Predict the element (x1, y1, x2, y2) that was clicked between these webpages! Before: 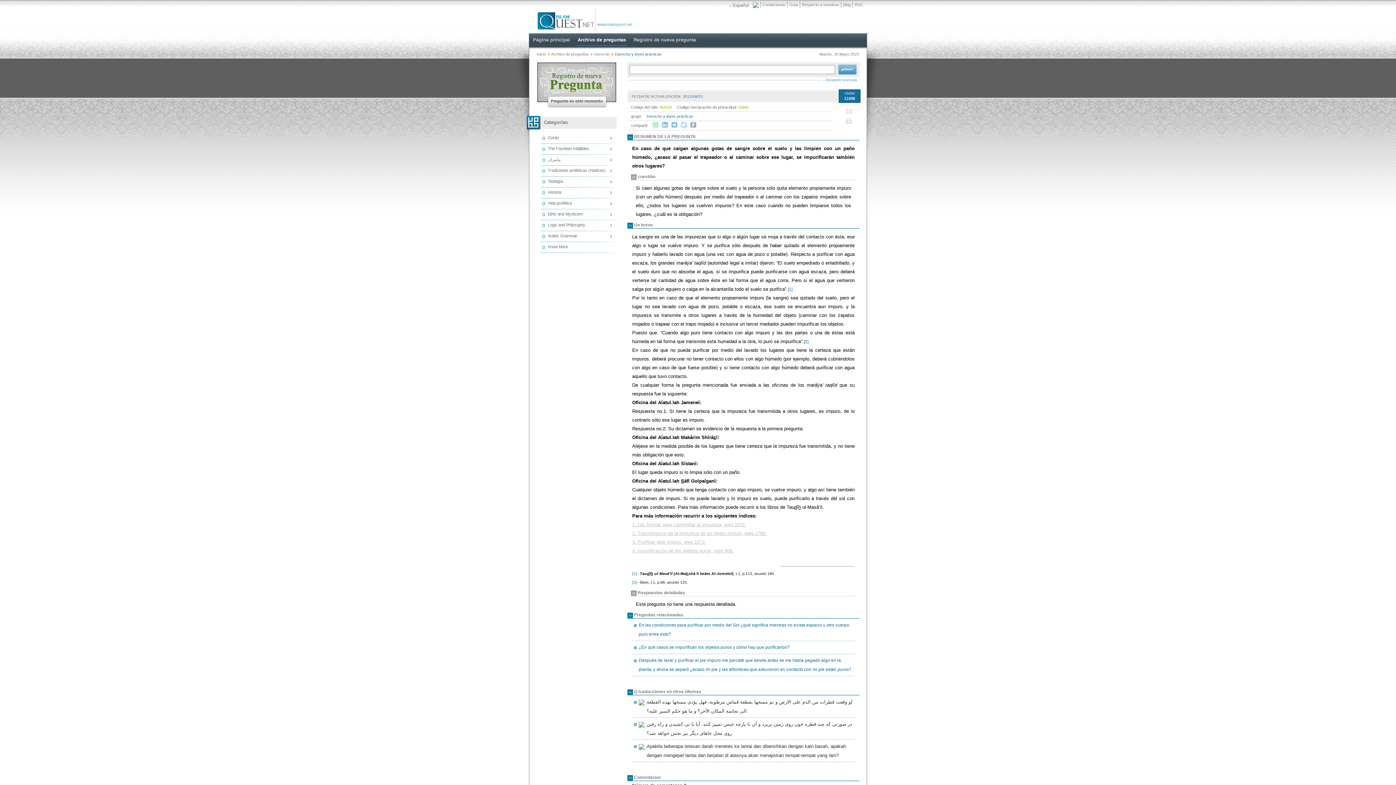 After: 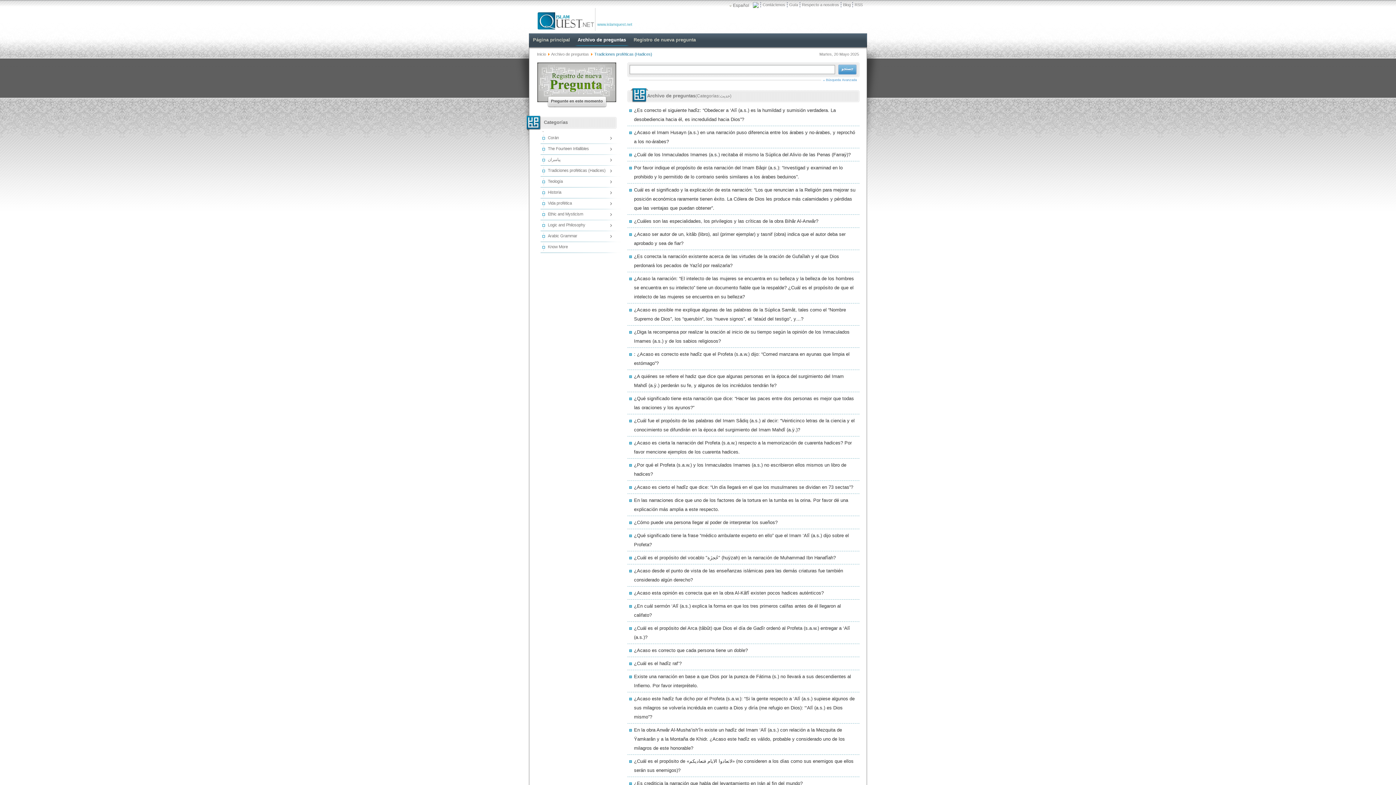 Action: bbox: (538, 165, 620, 176) label: Tradiciones proféticas (Hadices)